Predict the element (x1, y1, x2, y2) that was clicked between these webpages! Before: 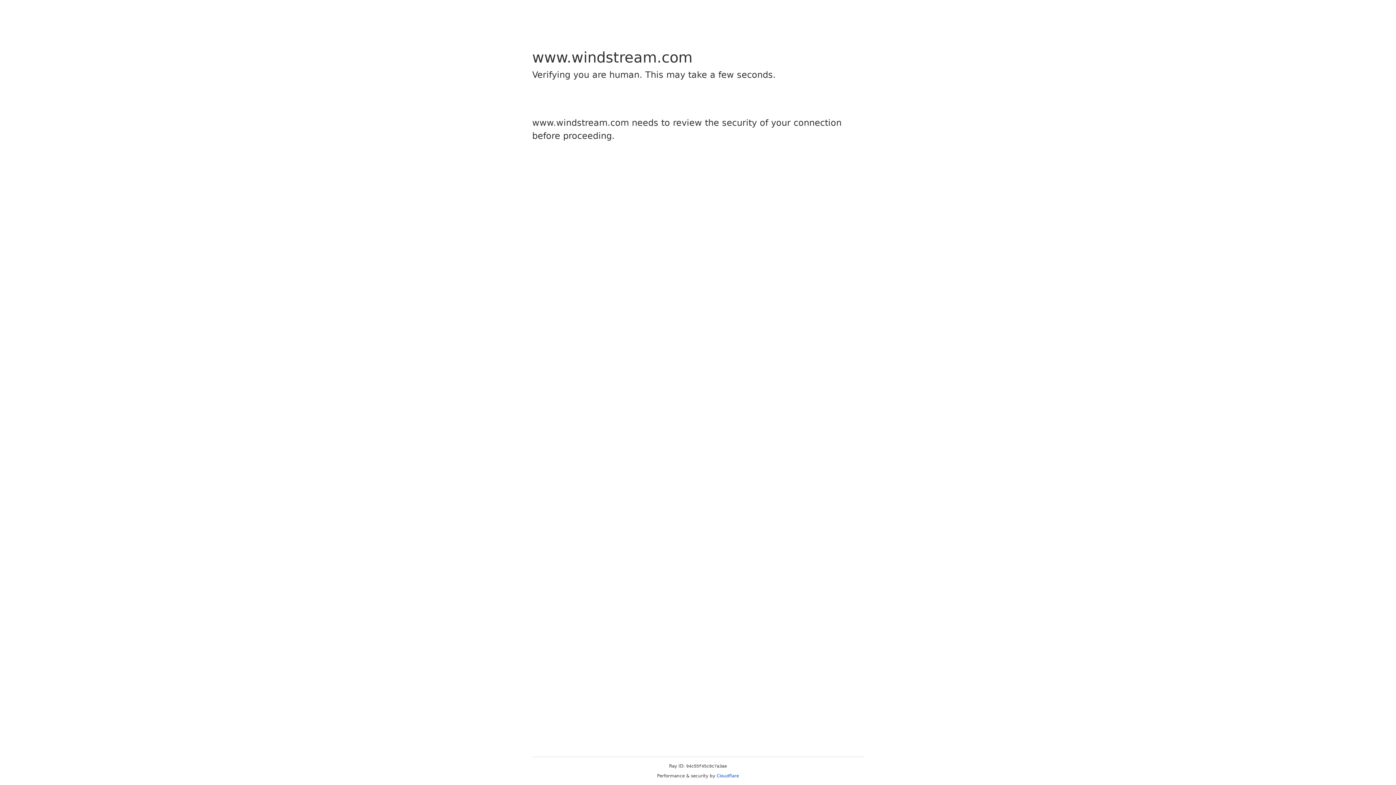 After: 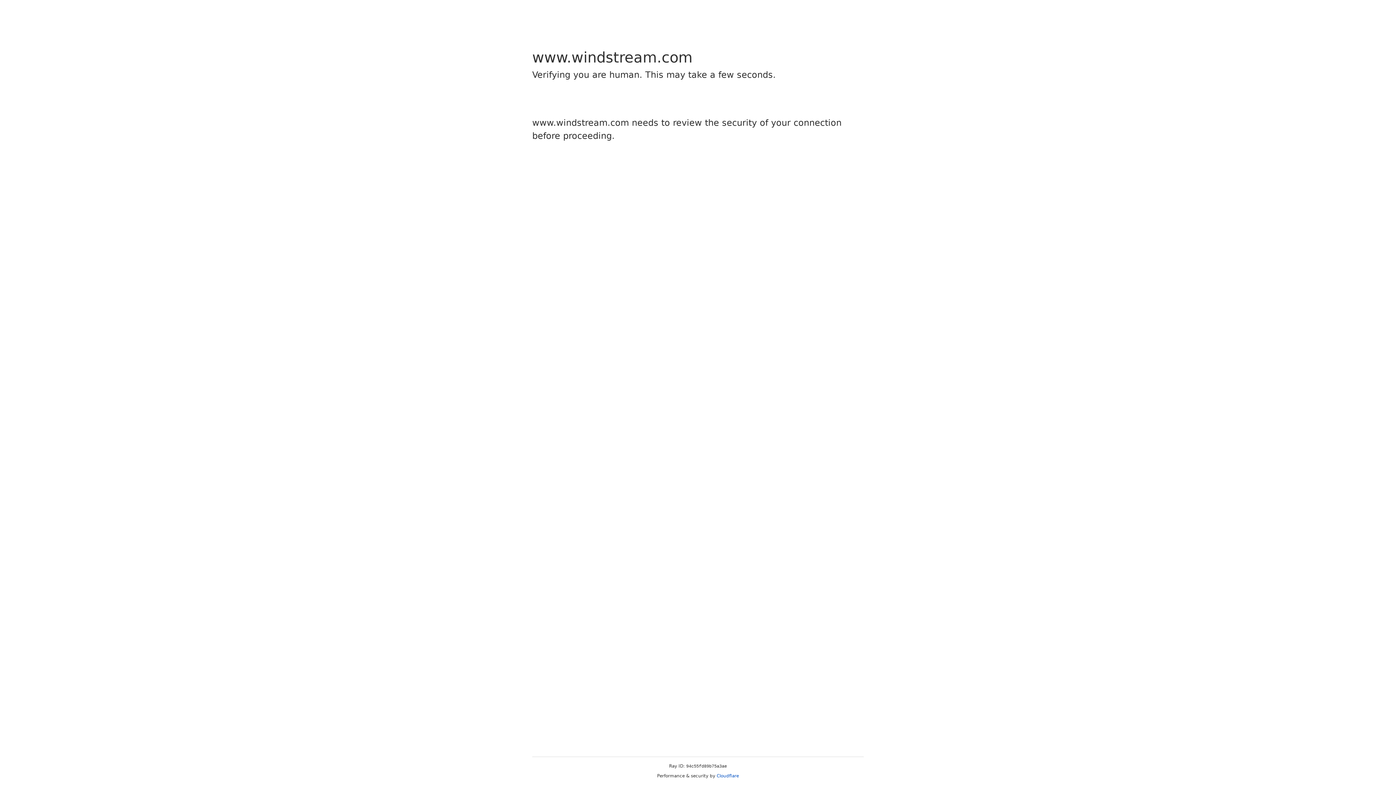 Action: bbox: (716, 773, 739, 778) label: Cloudflare